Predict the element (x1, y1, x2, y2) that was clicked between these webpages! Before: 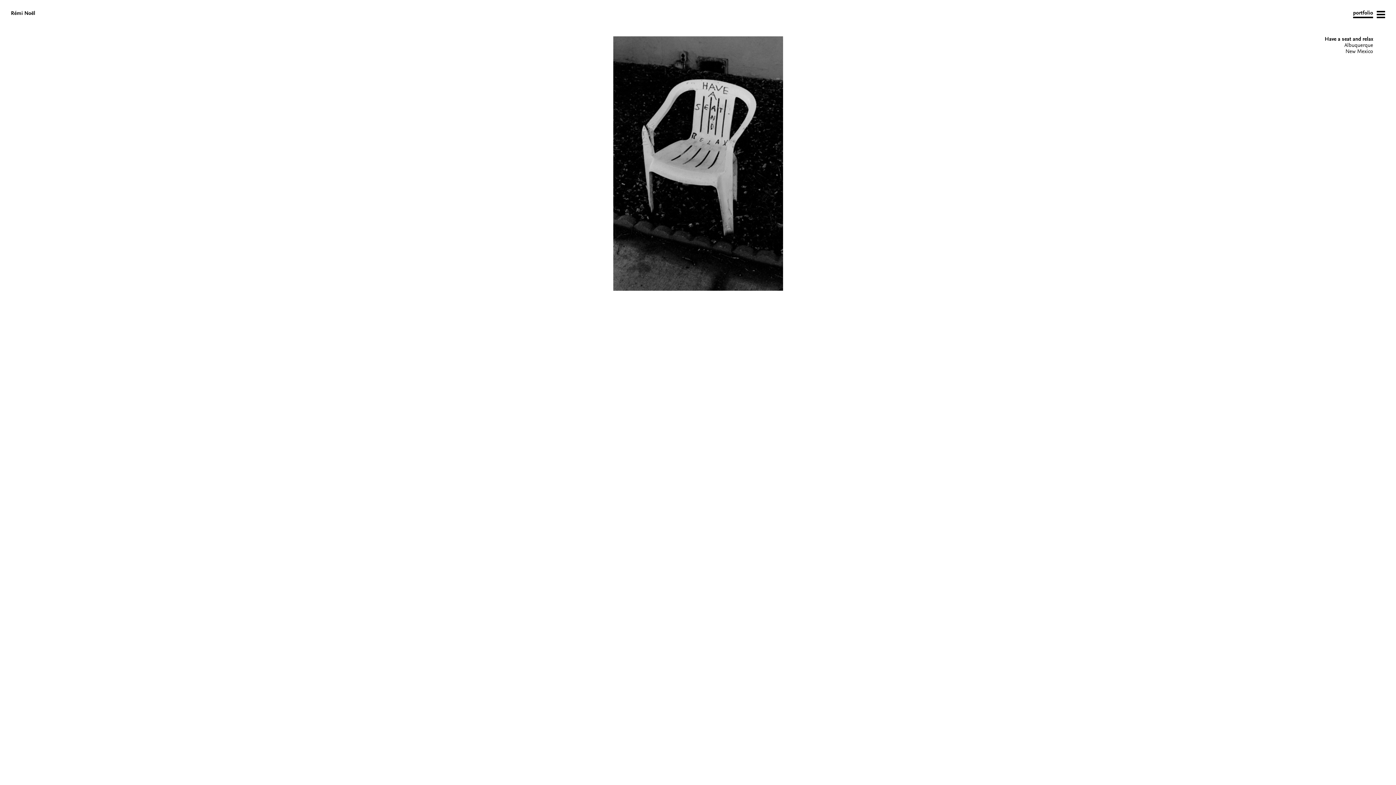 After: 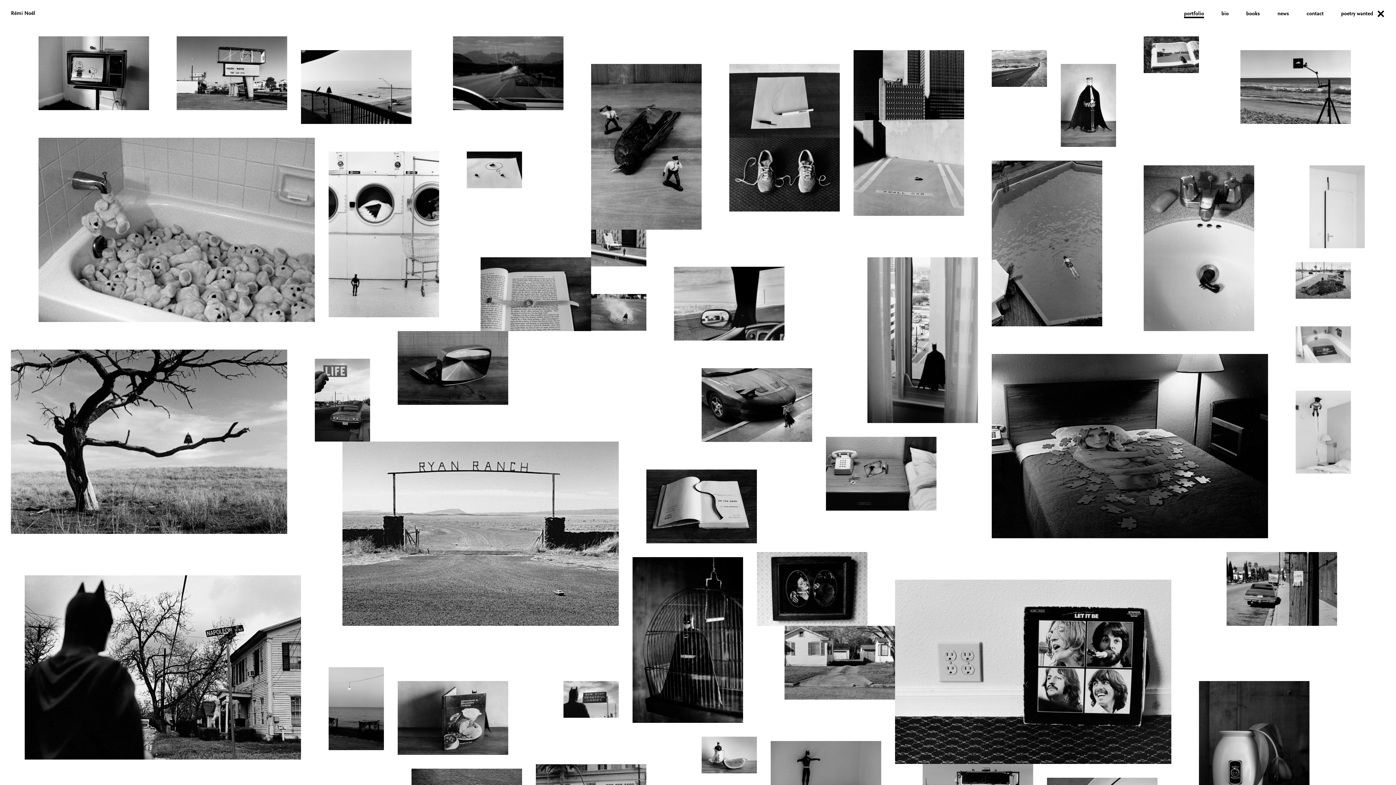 Action: label: portfolio bbox: (1353, 10, 1373, 18)